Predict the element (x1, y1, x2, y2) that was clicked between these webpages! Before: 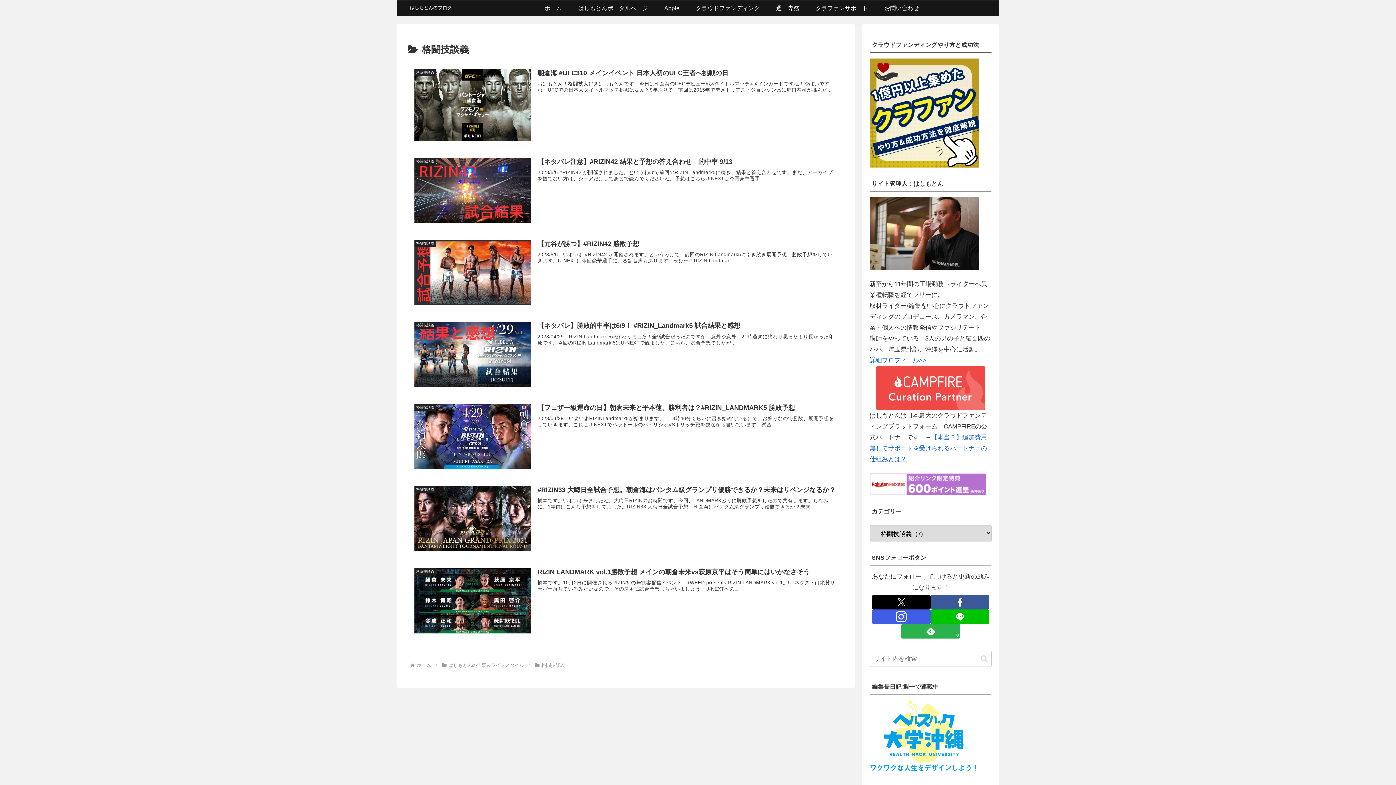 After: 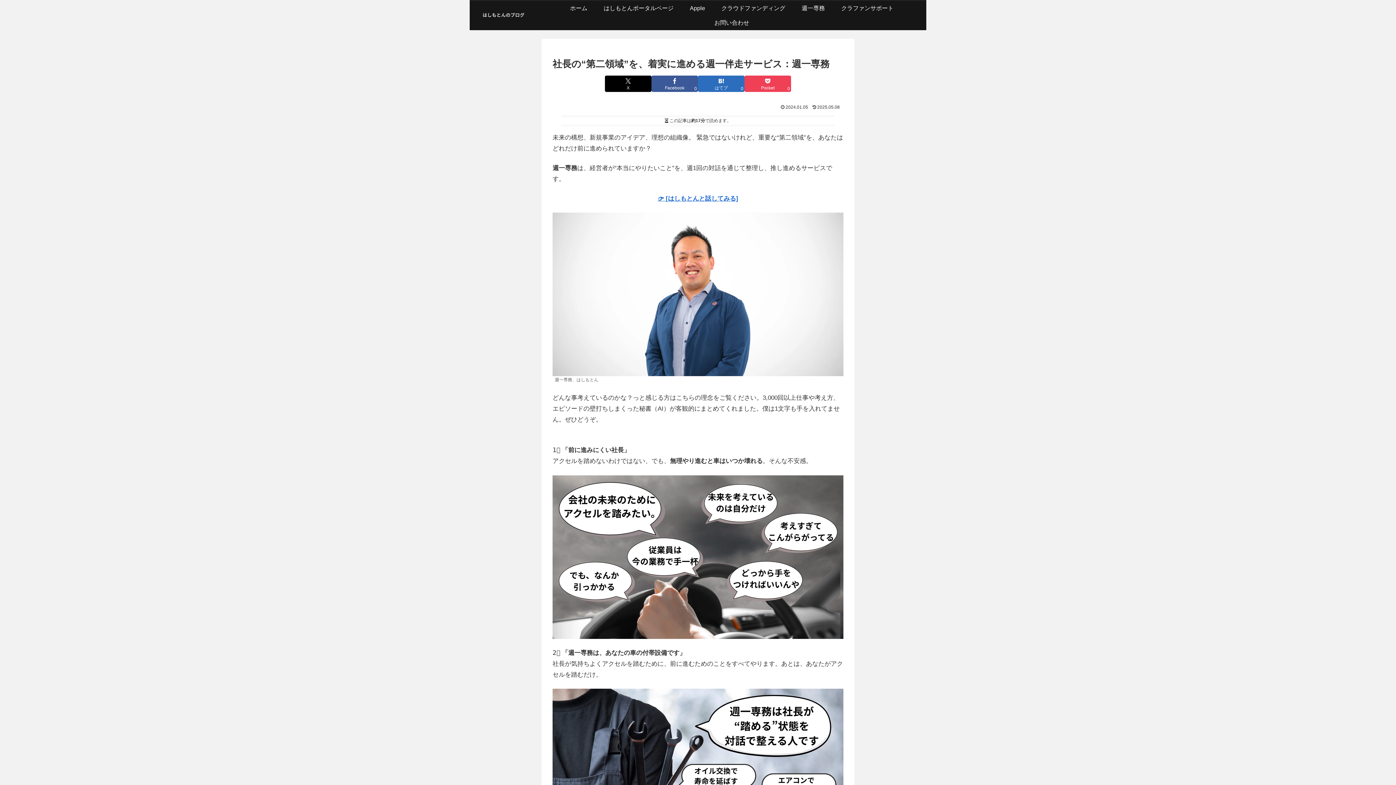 Action: bbox: (768, 1, 807, 15) label: 週一専務